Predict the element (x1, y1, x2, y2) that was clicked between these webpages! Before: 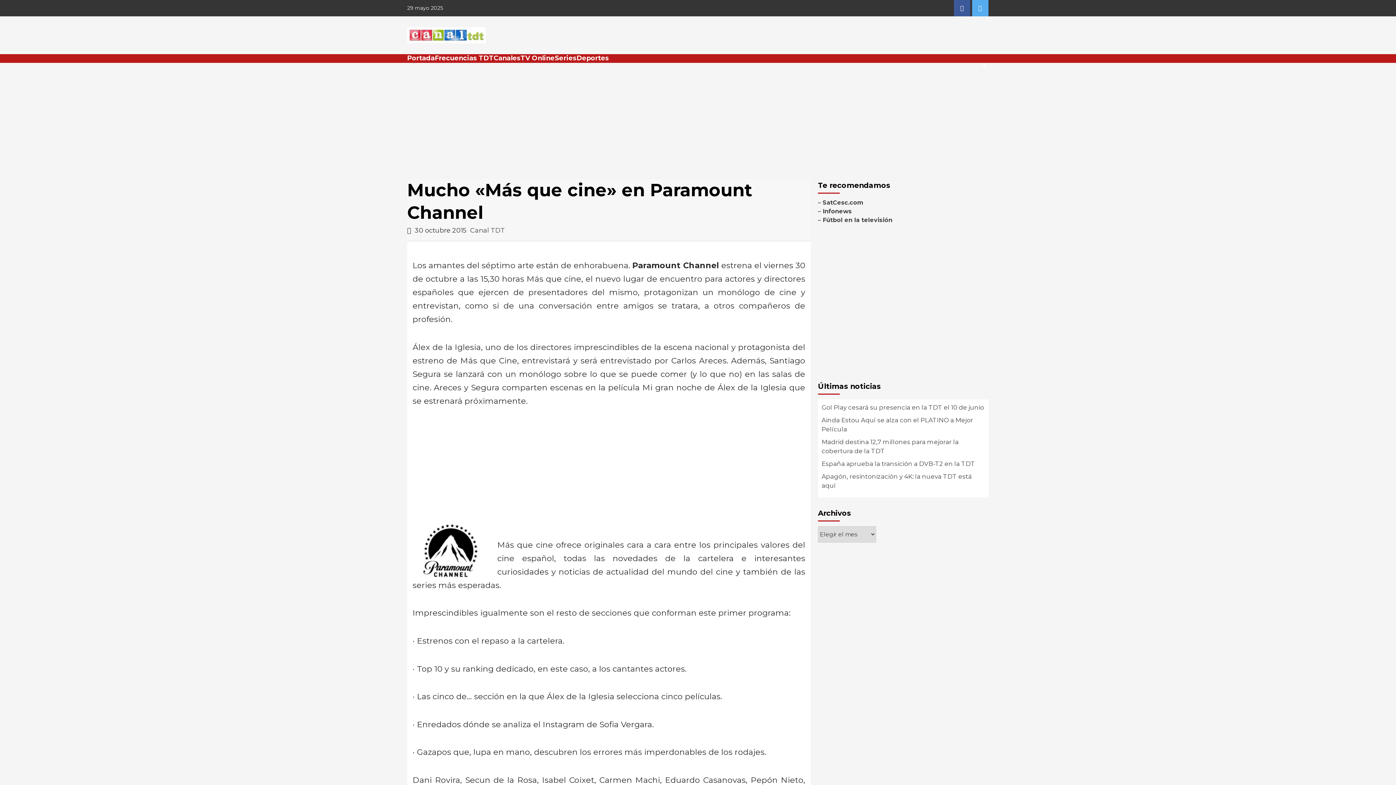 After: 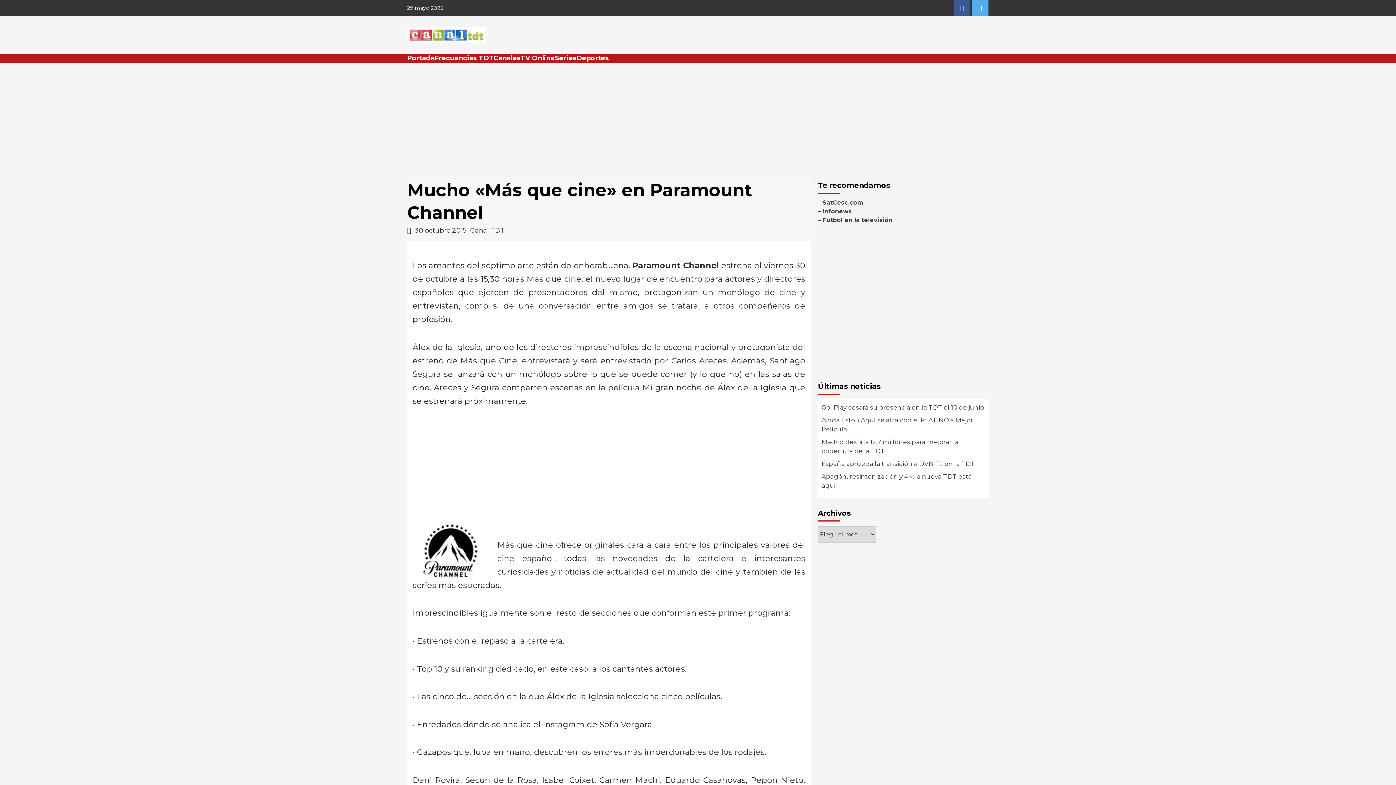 Action: label: Twitter bbox: (972, 0, 988, 16)